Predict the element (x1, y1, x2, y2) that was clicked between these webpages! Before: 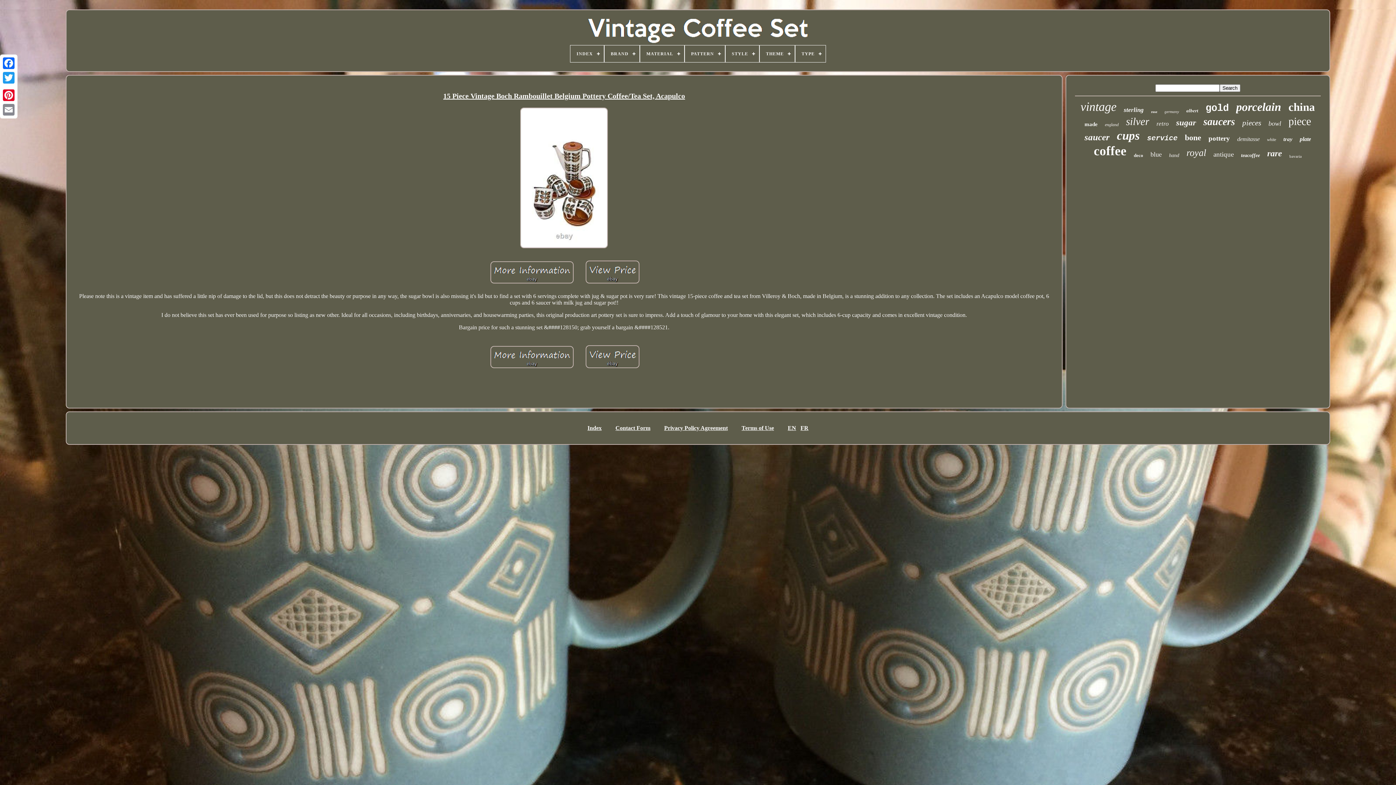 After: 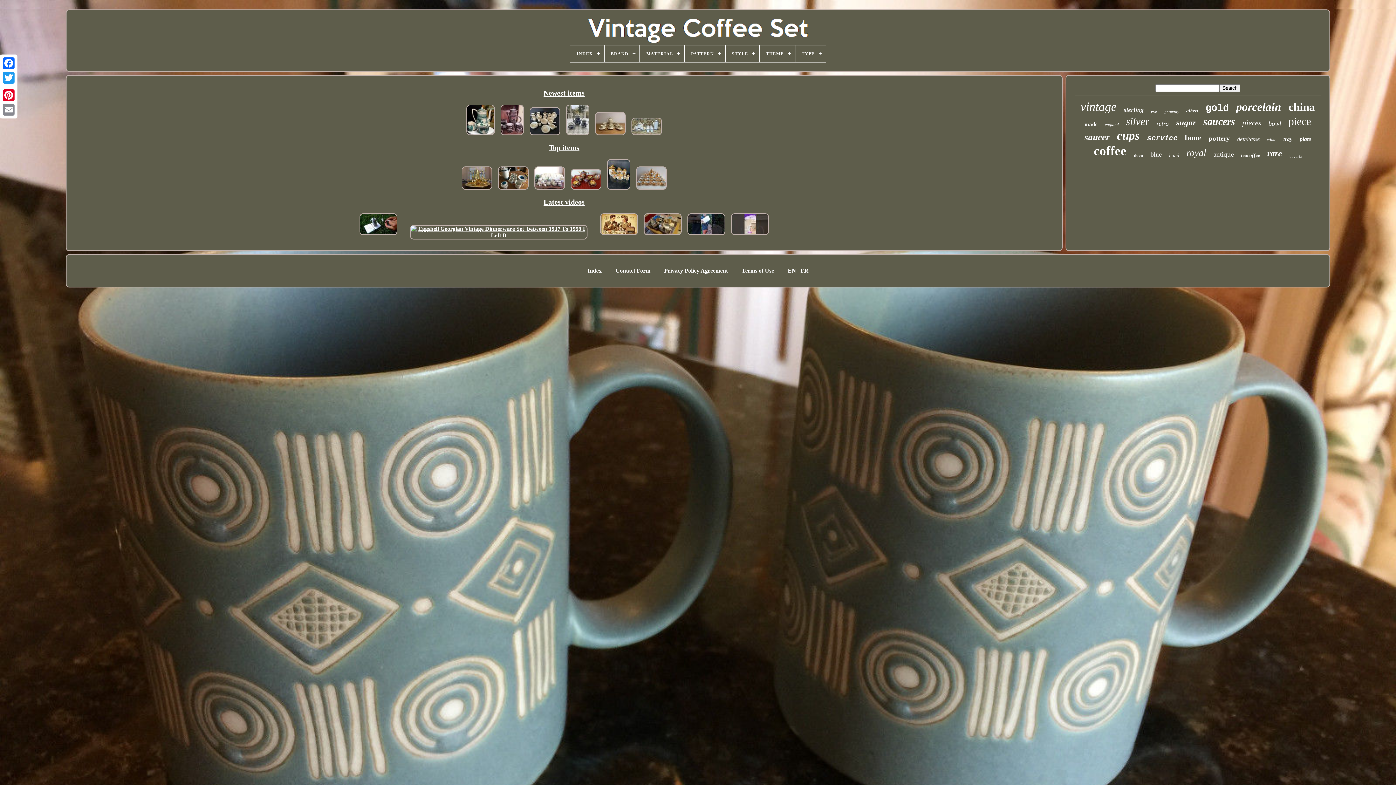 Action: bbox: (580, 18, 815, 45)